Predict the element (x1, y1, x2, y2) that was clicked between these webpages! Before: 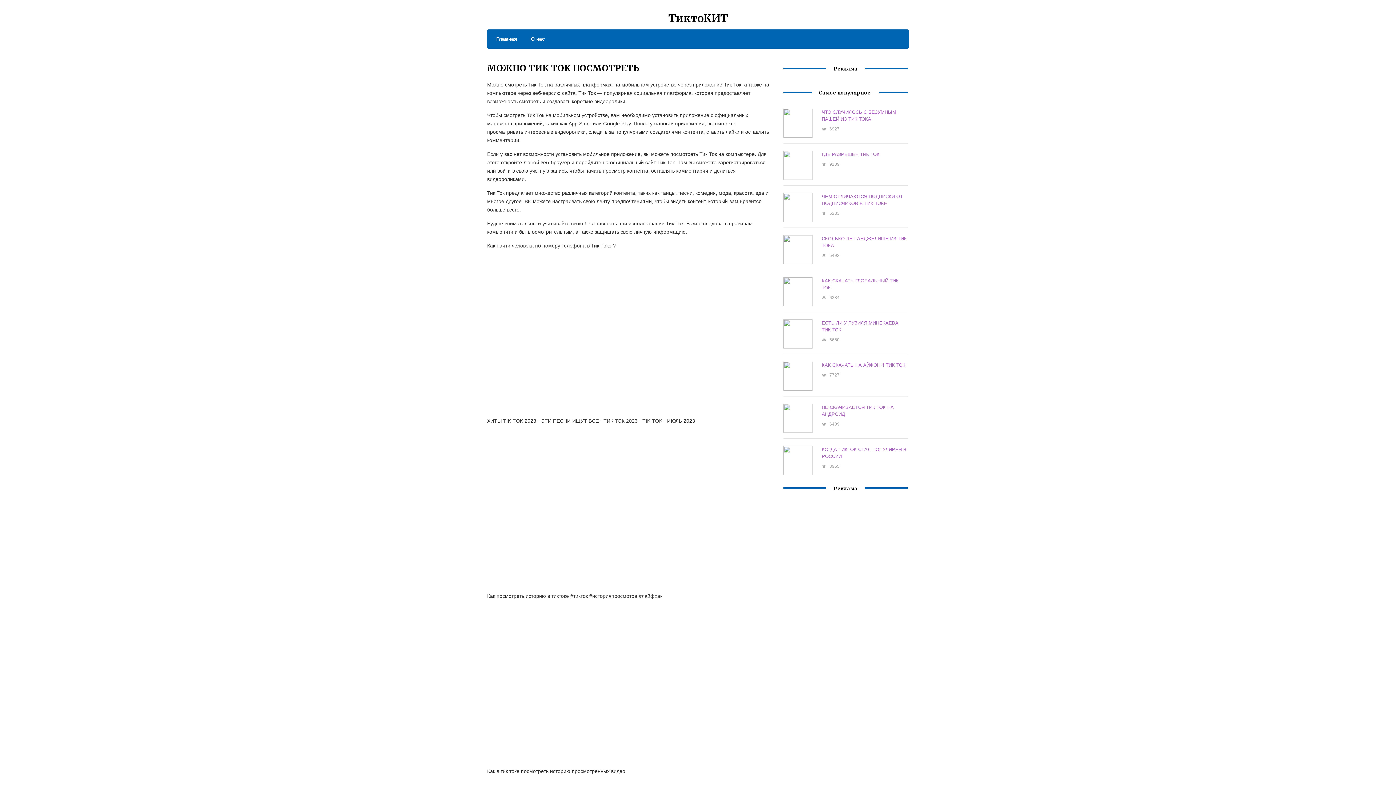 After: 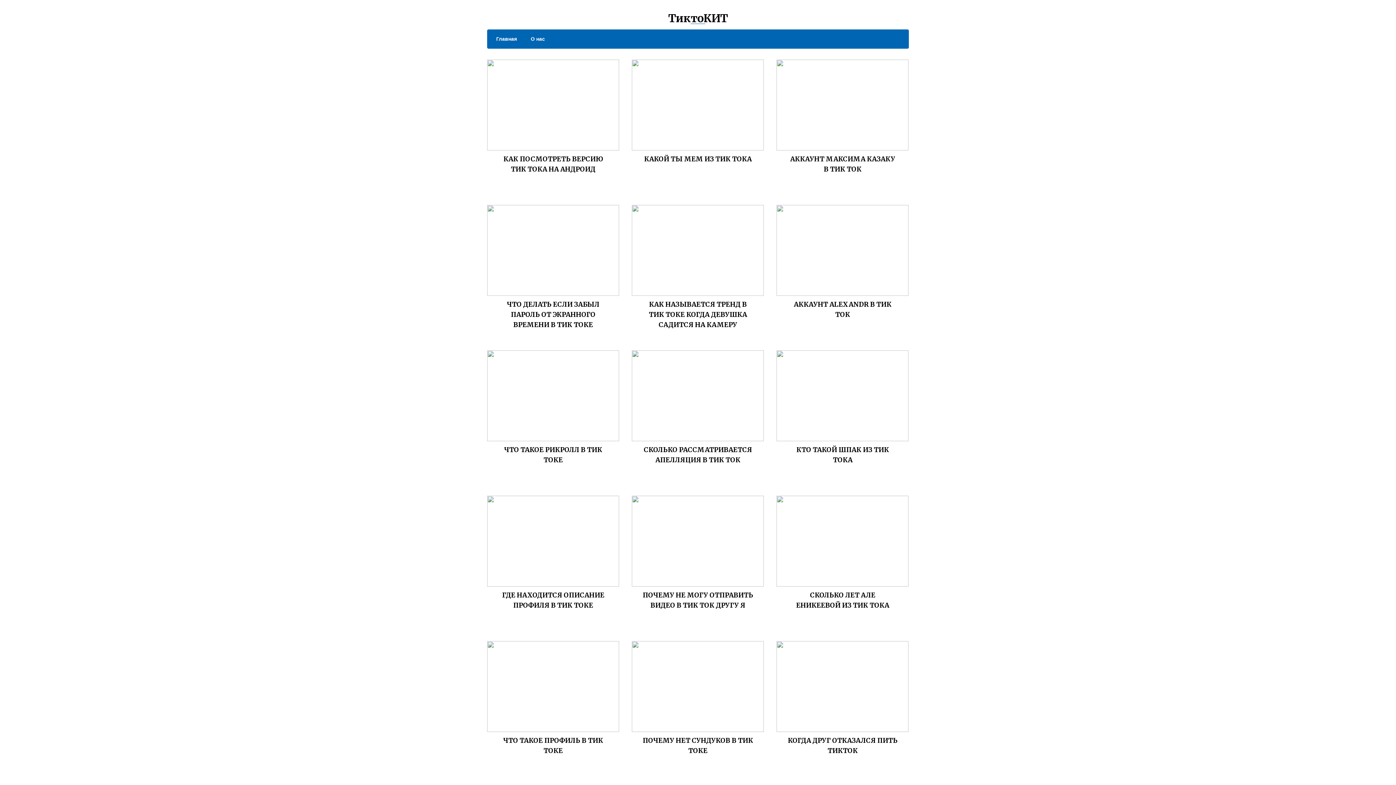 Action: bbox: (668, 11, 728, 25) label: ТиктоКИТ